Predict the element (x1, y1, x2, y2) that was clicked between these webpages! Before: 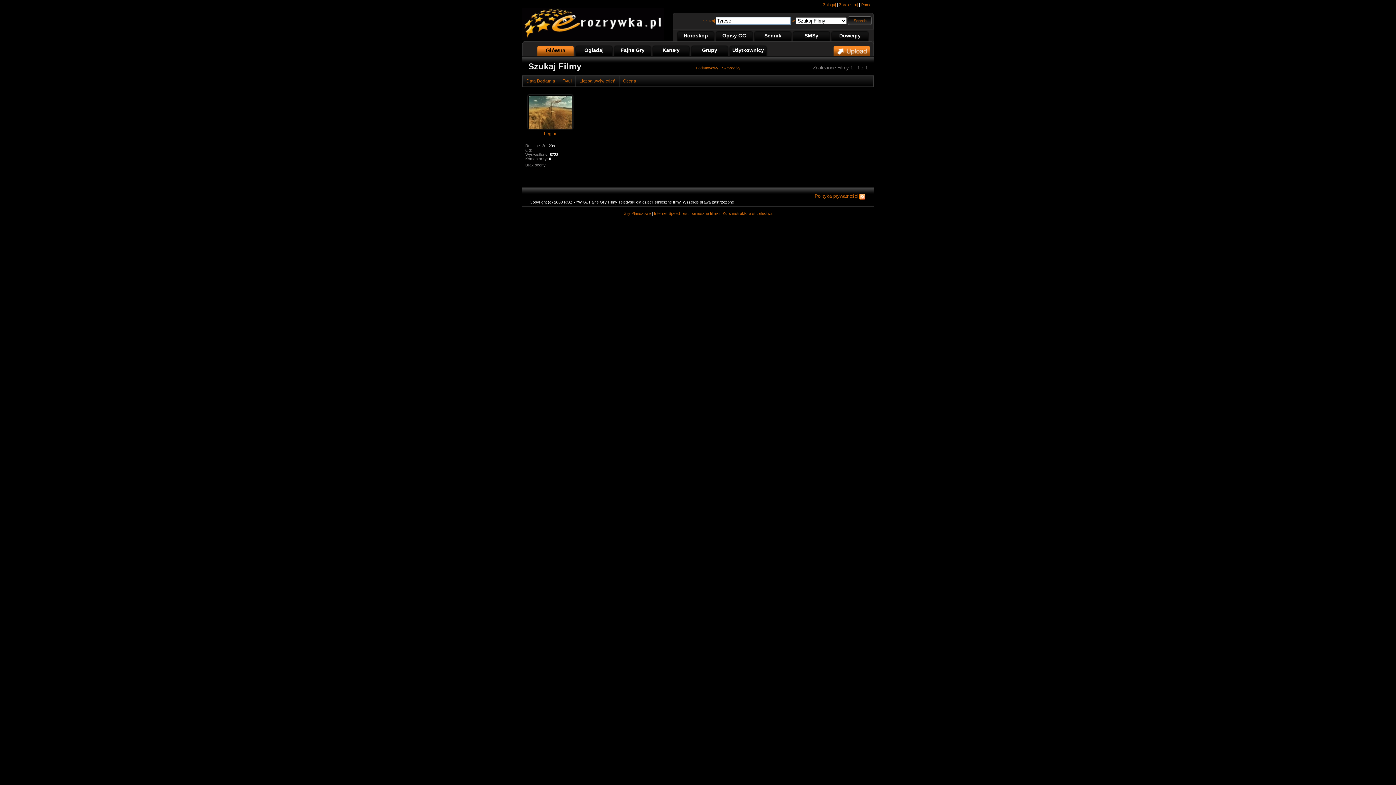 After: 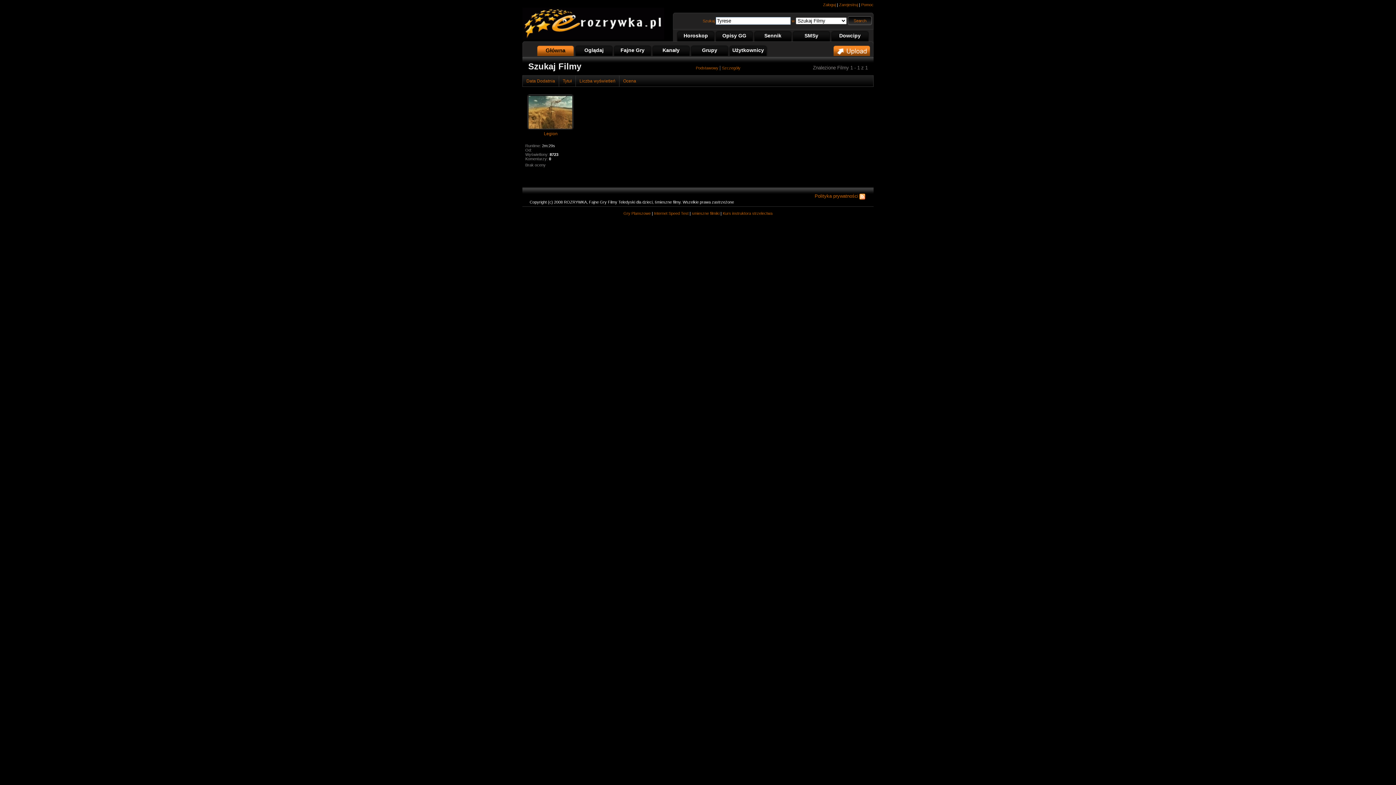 Action: bbox: (619, 78, 640, 83) label: Ocena